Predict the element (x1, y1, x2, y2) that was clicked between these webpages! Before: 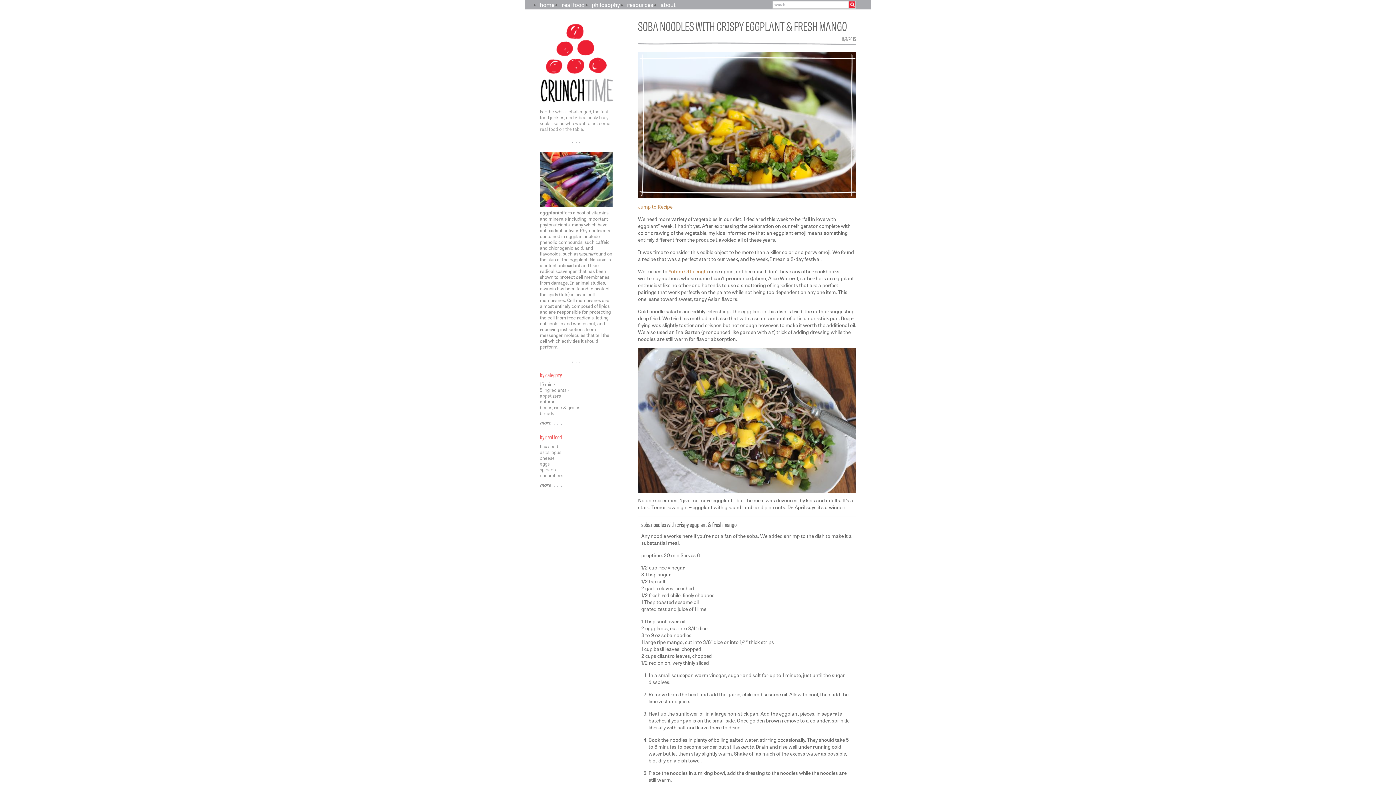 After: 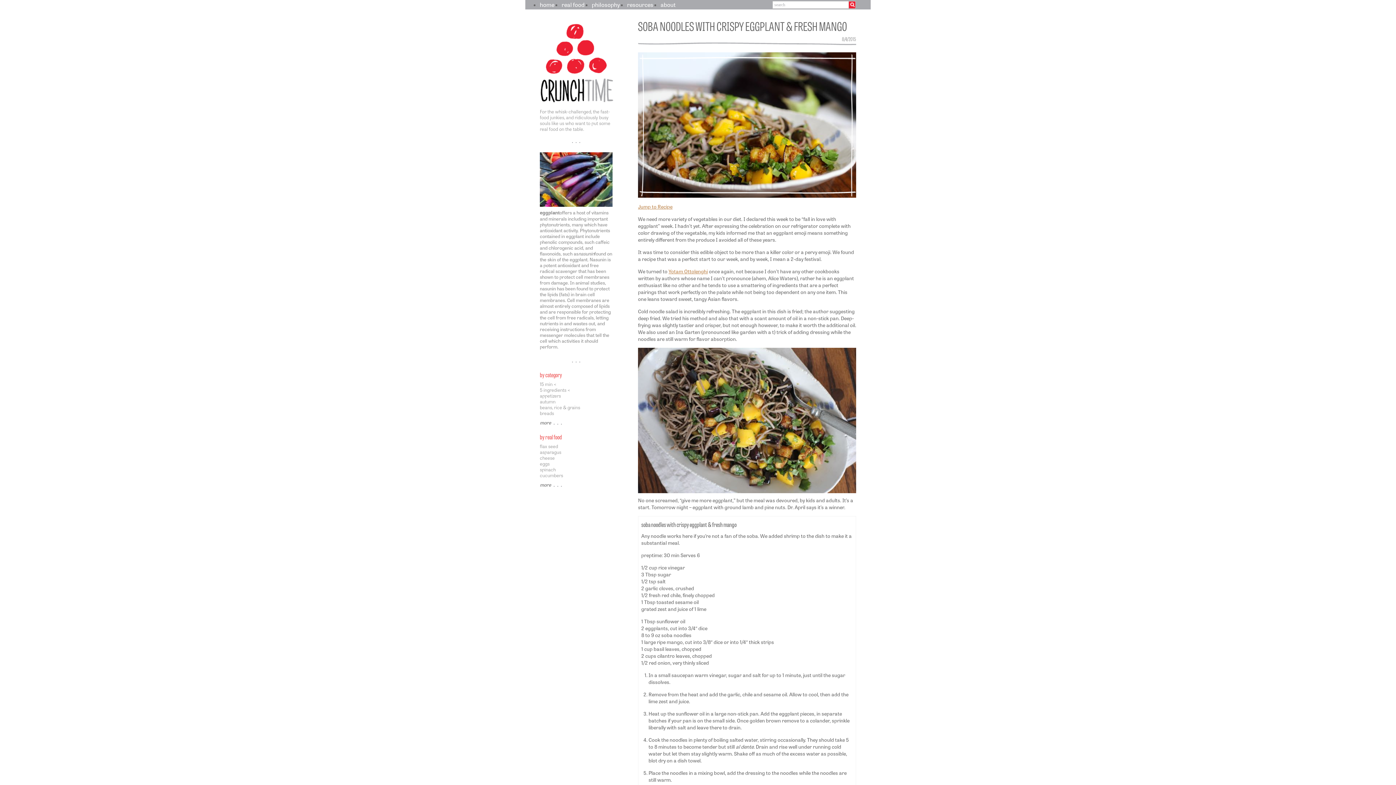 Action: bbox: (638, 52, 856, 198)